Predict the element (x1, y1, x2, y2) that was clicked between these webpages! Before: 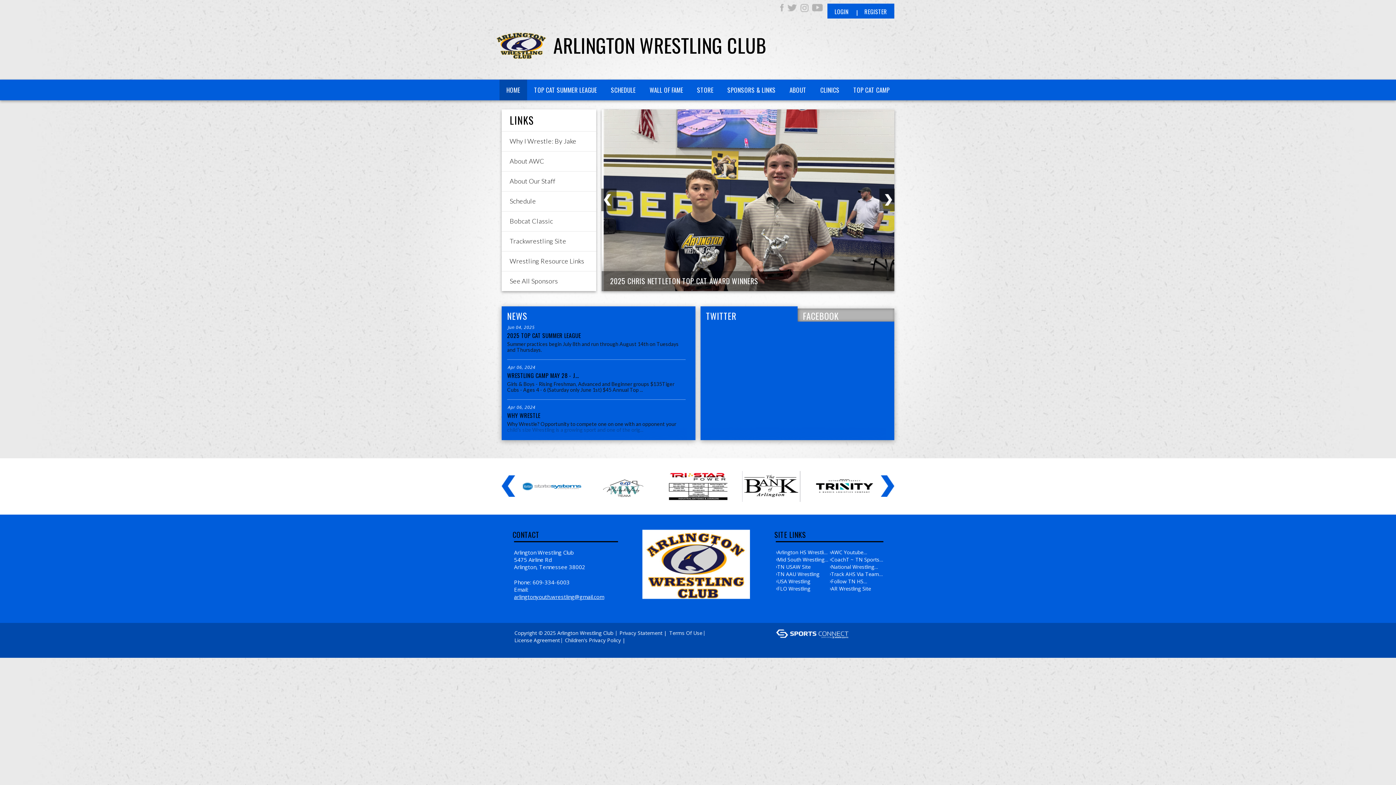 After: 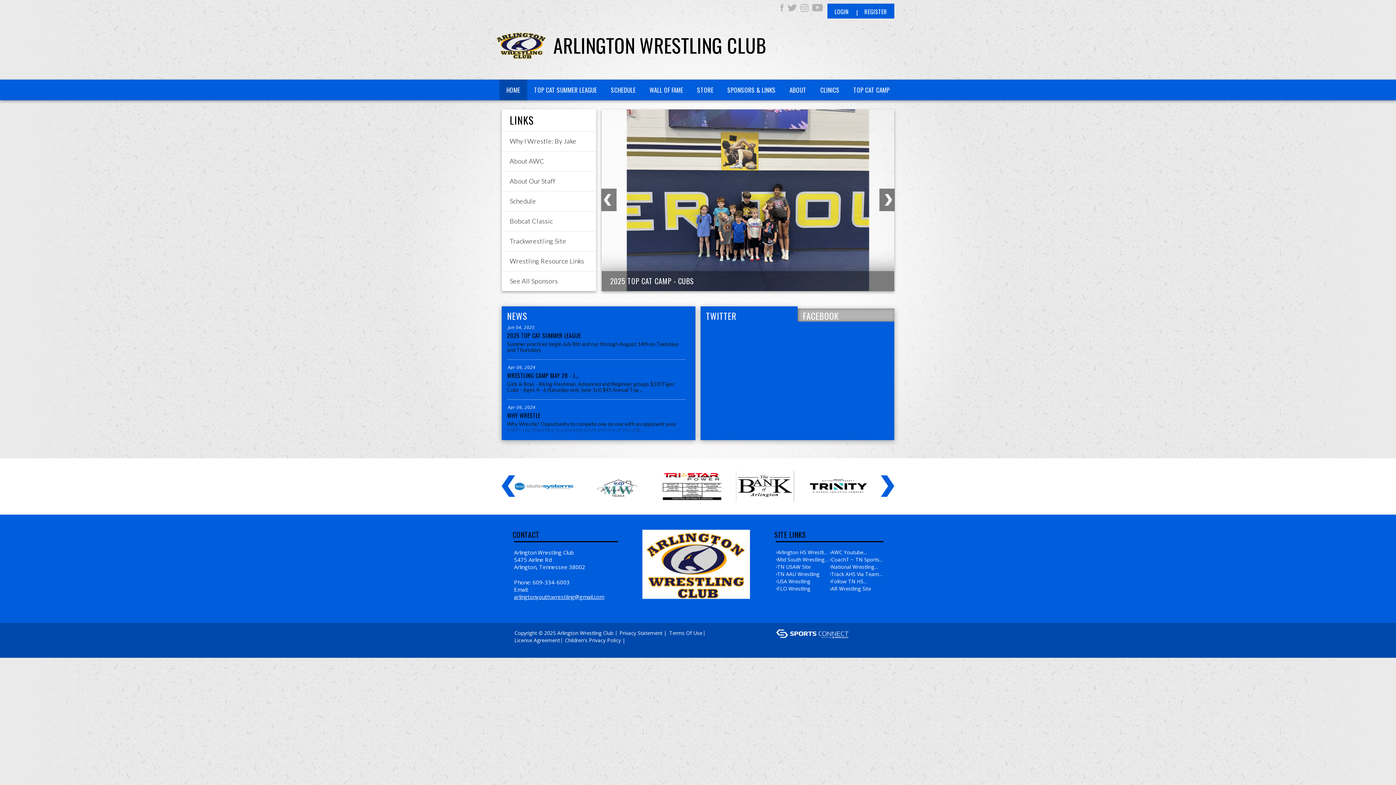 Action: bbox: (642, 560, 750, 567)